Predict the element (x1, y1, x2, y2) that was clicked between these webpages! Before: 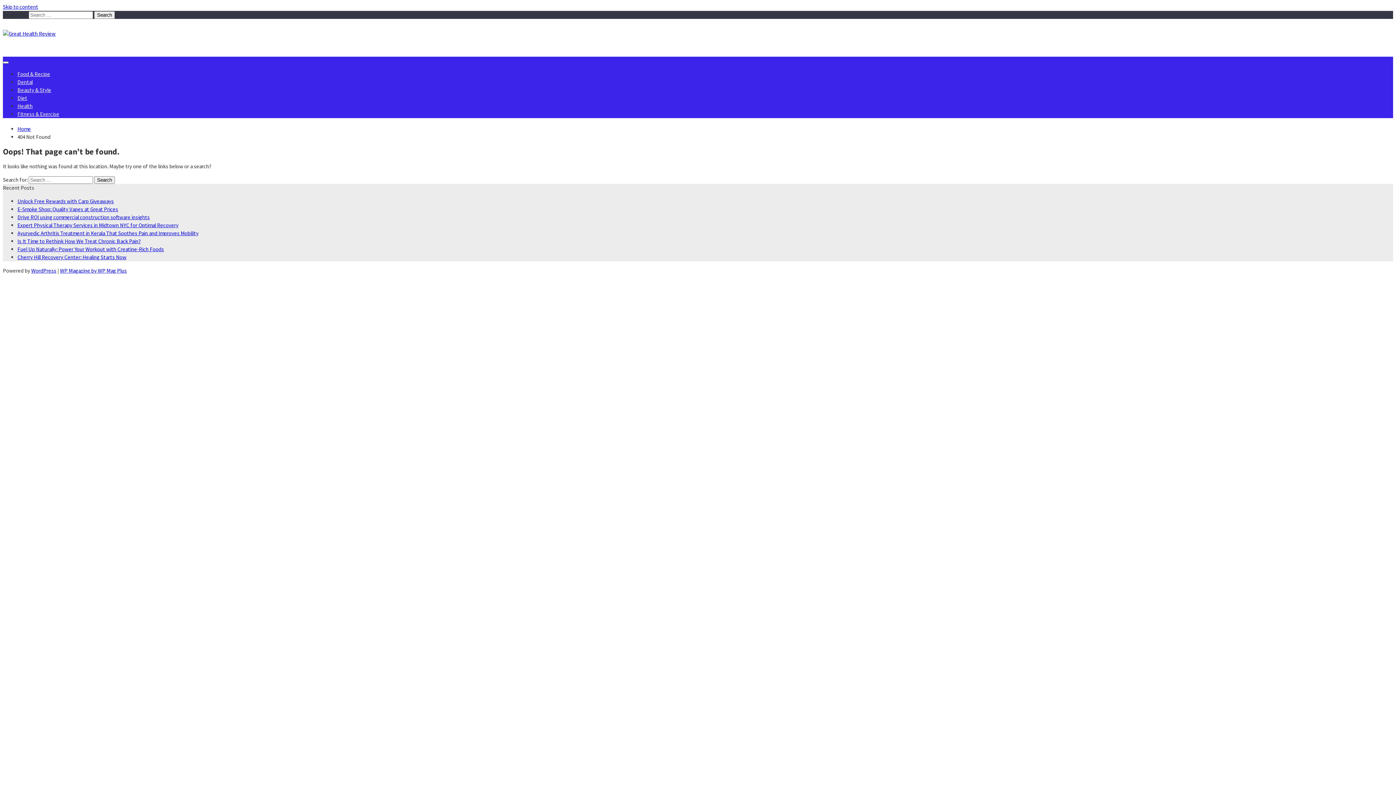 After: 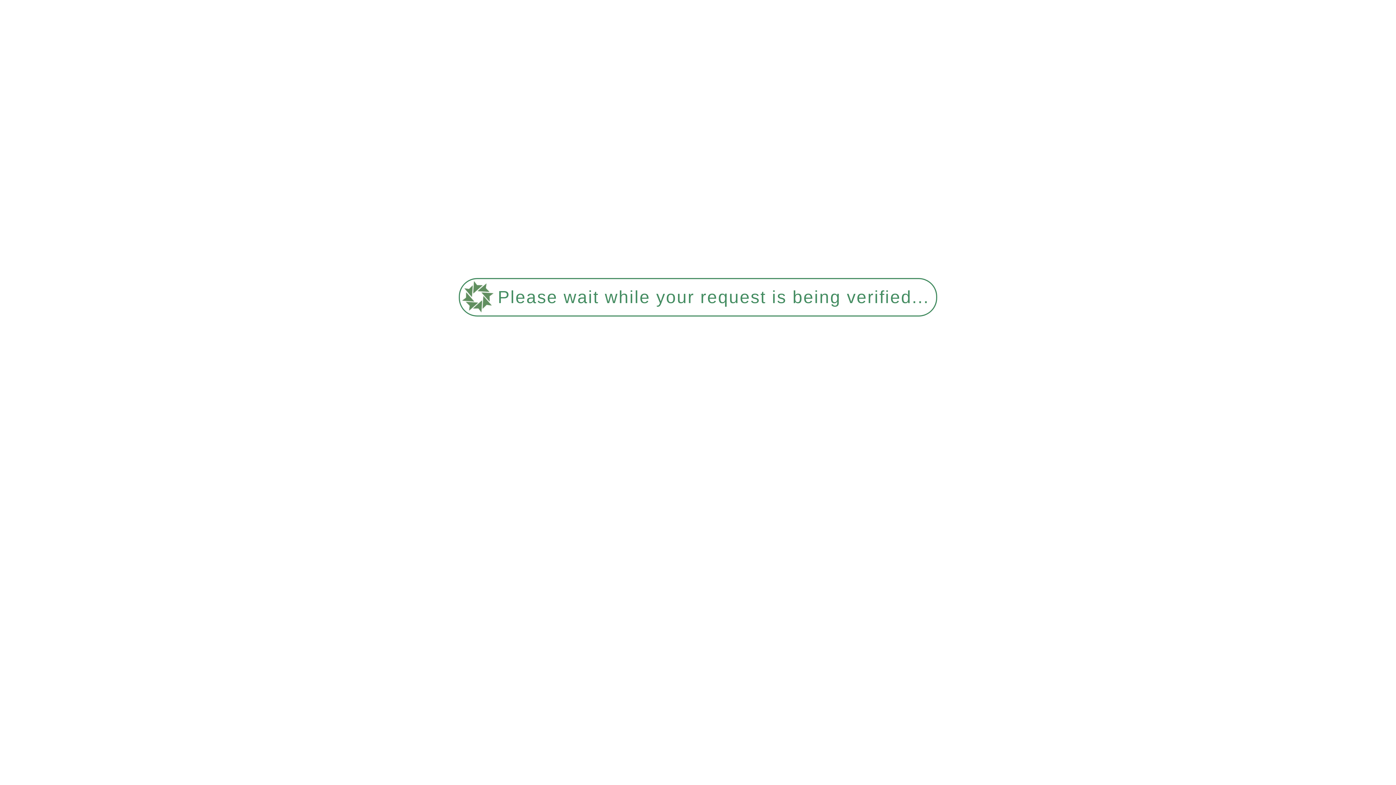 Action: label: Is It Time to Rethink How We Treat Chronic Back Pain? bbox: (17, 237, 140, 244)